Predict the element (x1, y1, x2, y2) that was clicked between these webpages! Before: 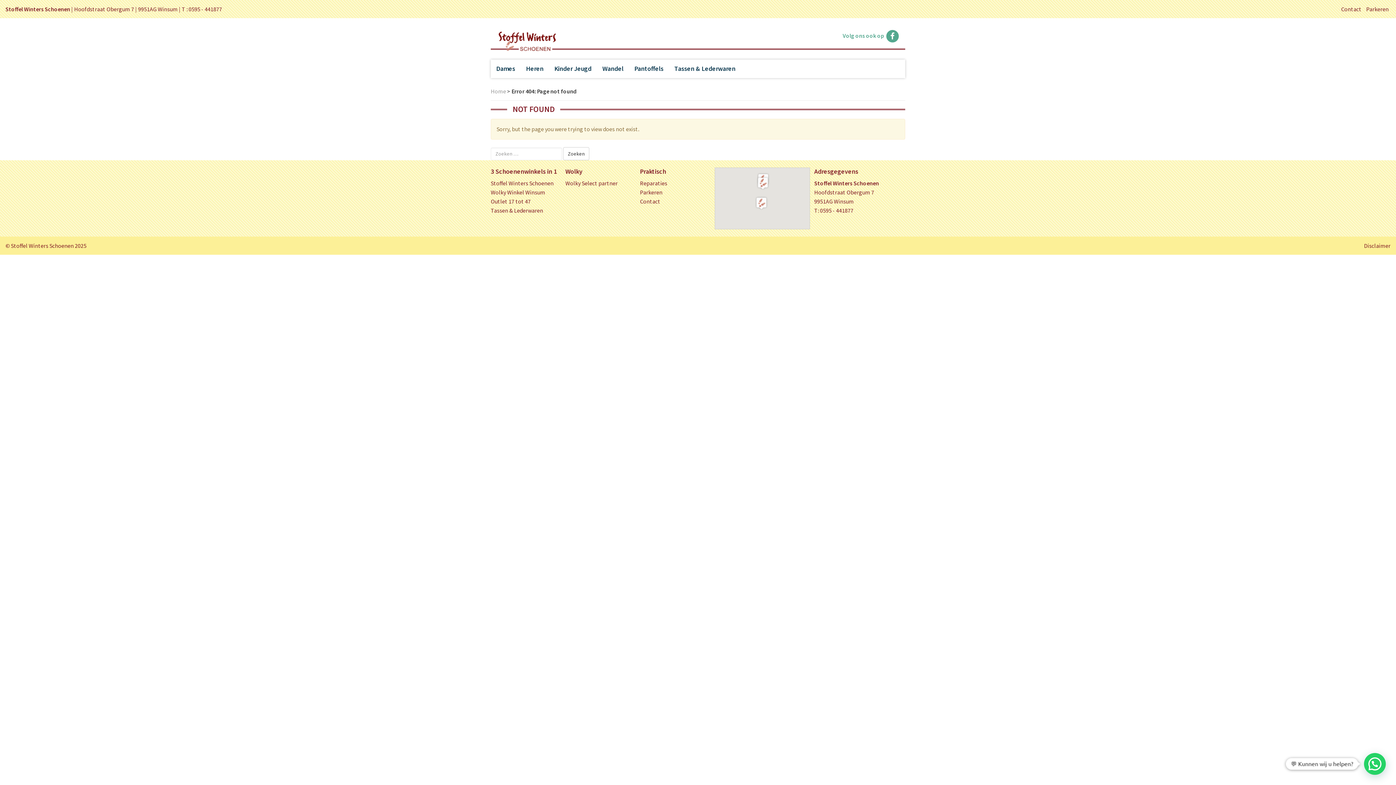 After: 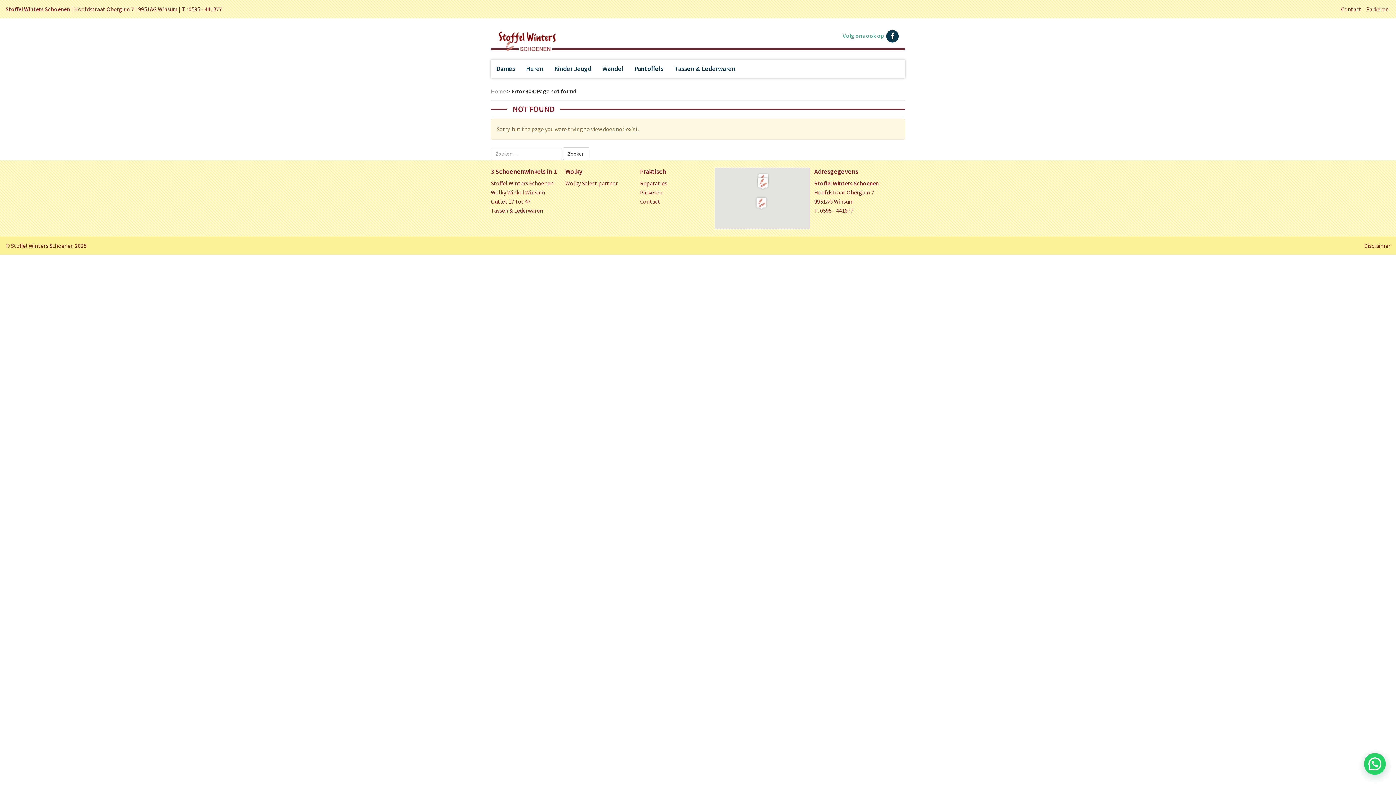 Action: bbox: (885, 31, 900, 39)